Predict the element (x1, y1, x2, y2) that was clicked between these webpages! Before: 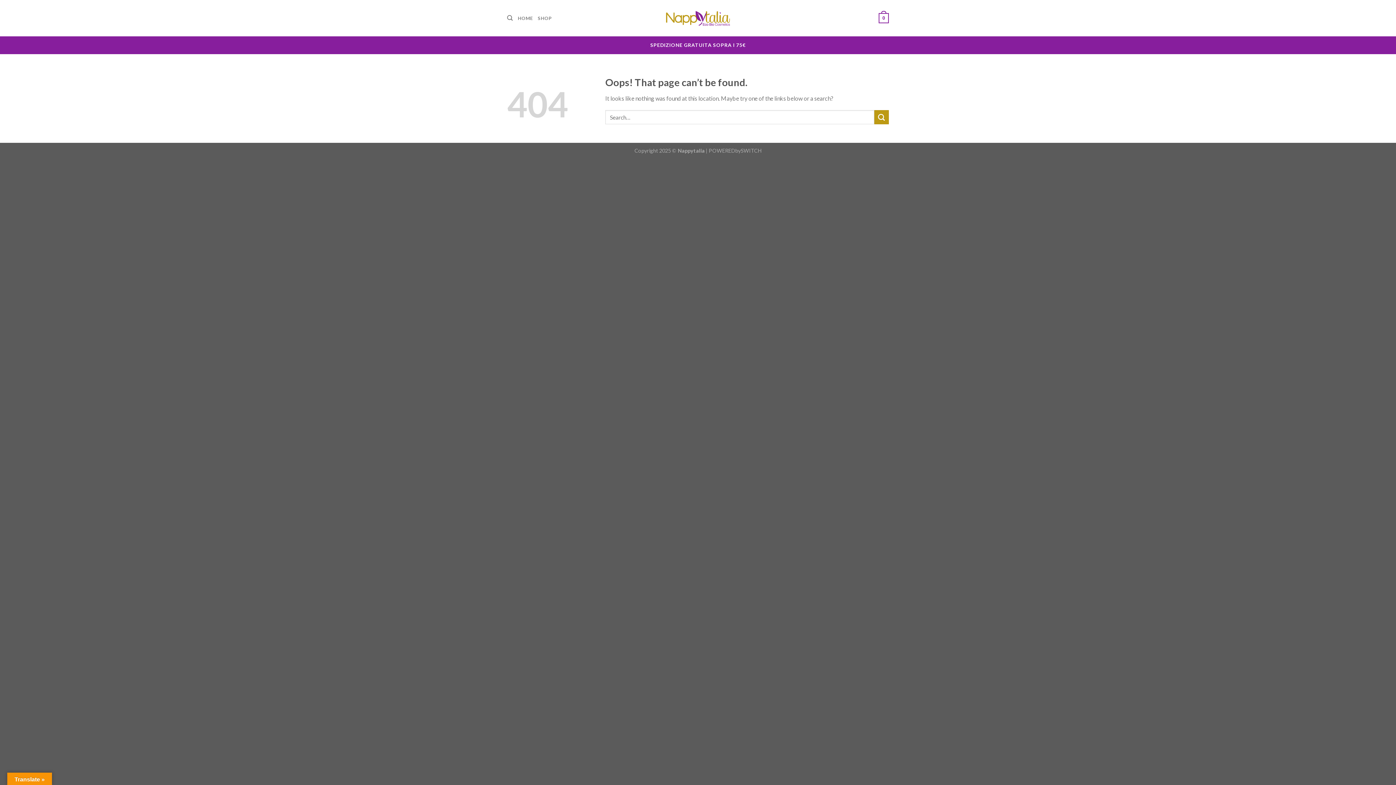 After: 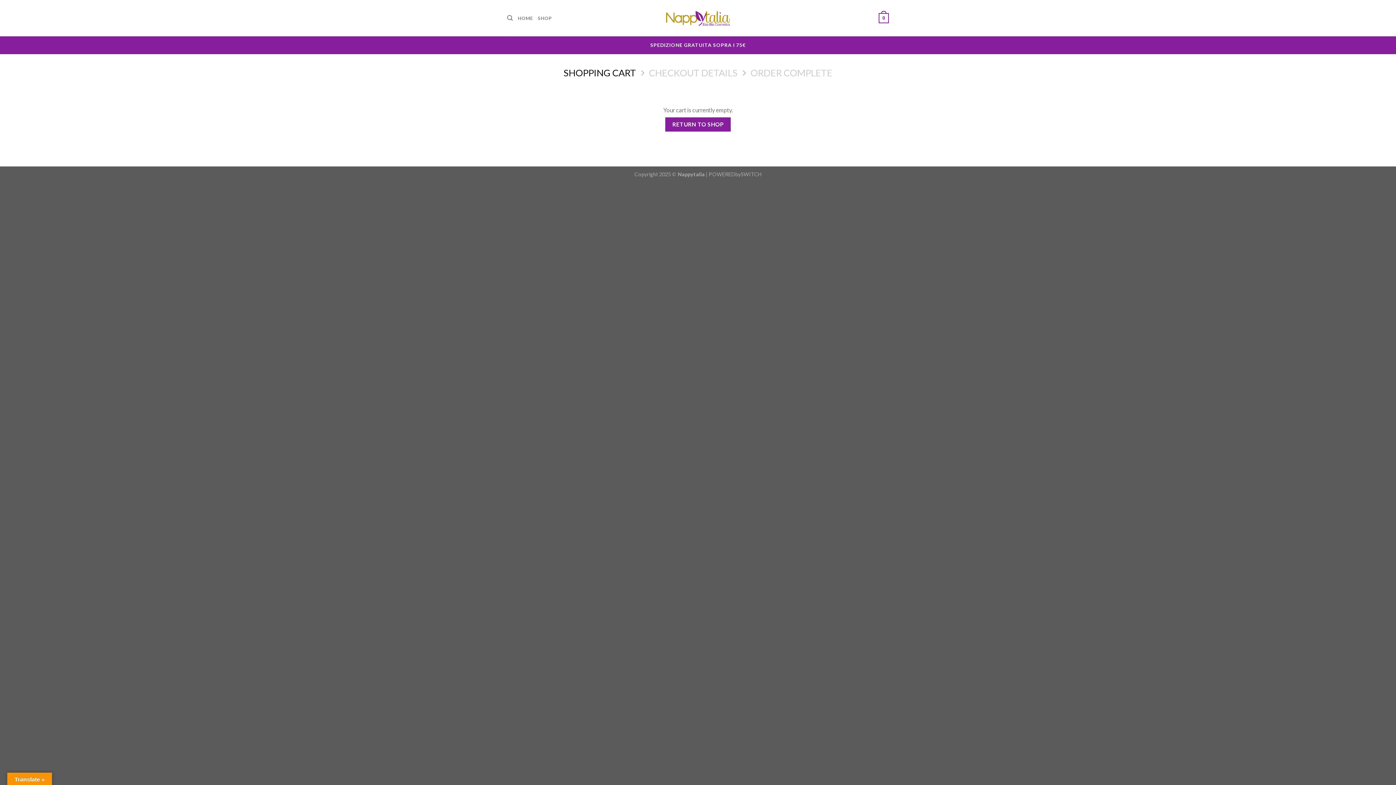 Action: label: 0 bbox: (878, 8, 889, 28)